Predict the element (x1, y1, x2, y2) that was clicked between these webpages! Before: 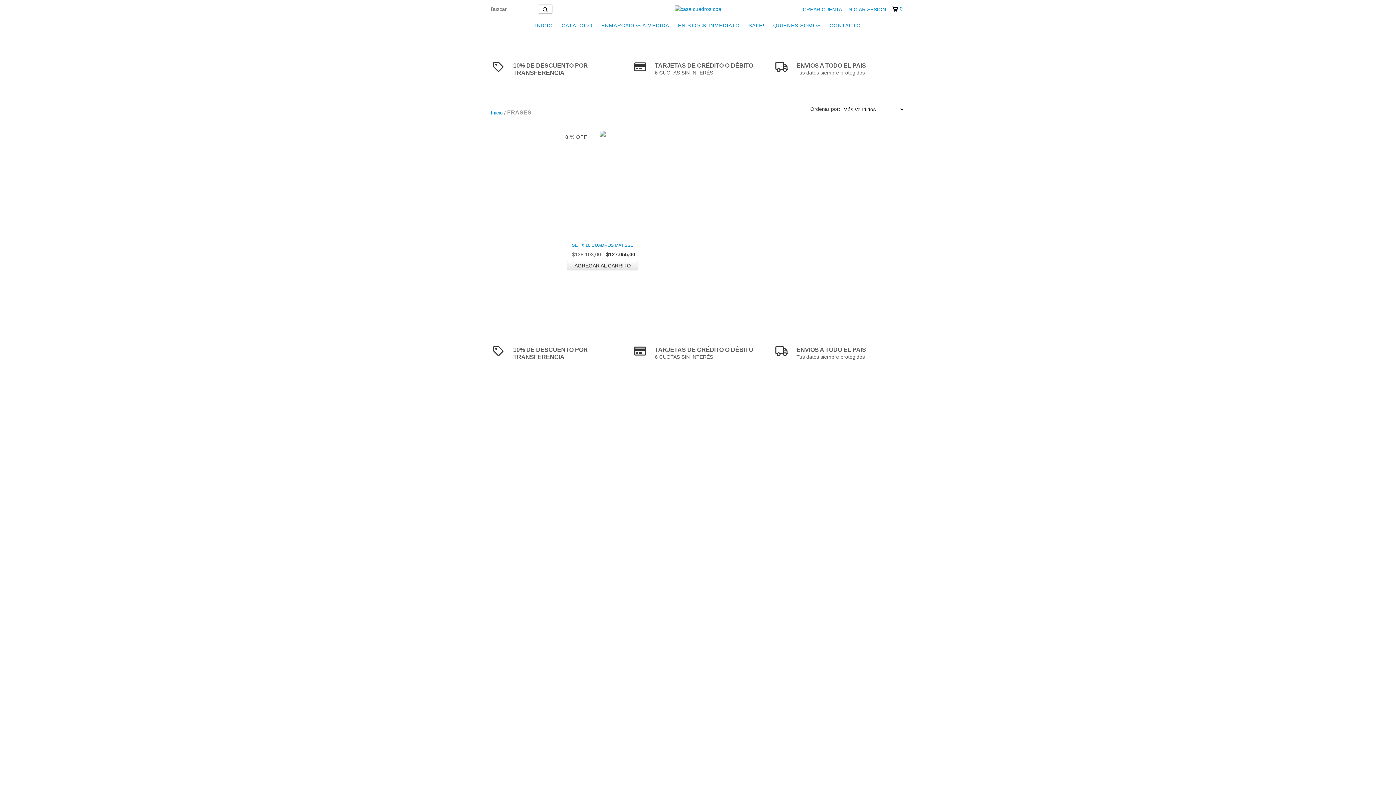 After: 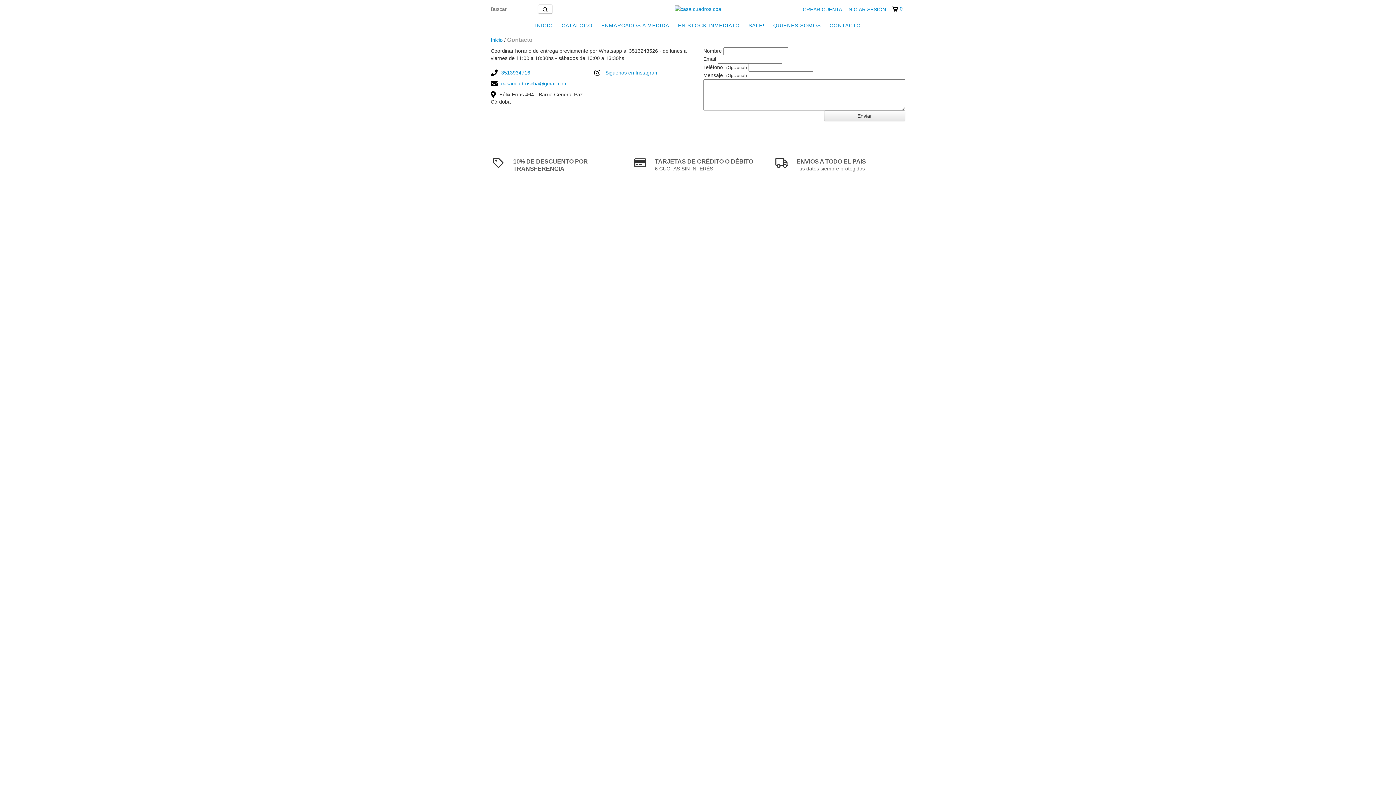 Action: label: CONTACTO bbox: (826, 18, 864, 32)